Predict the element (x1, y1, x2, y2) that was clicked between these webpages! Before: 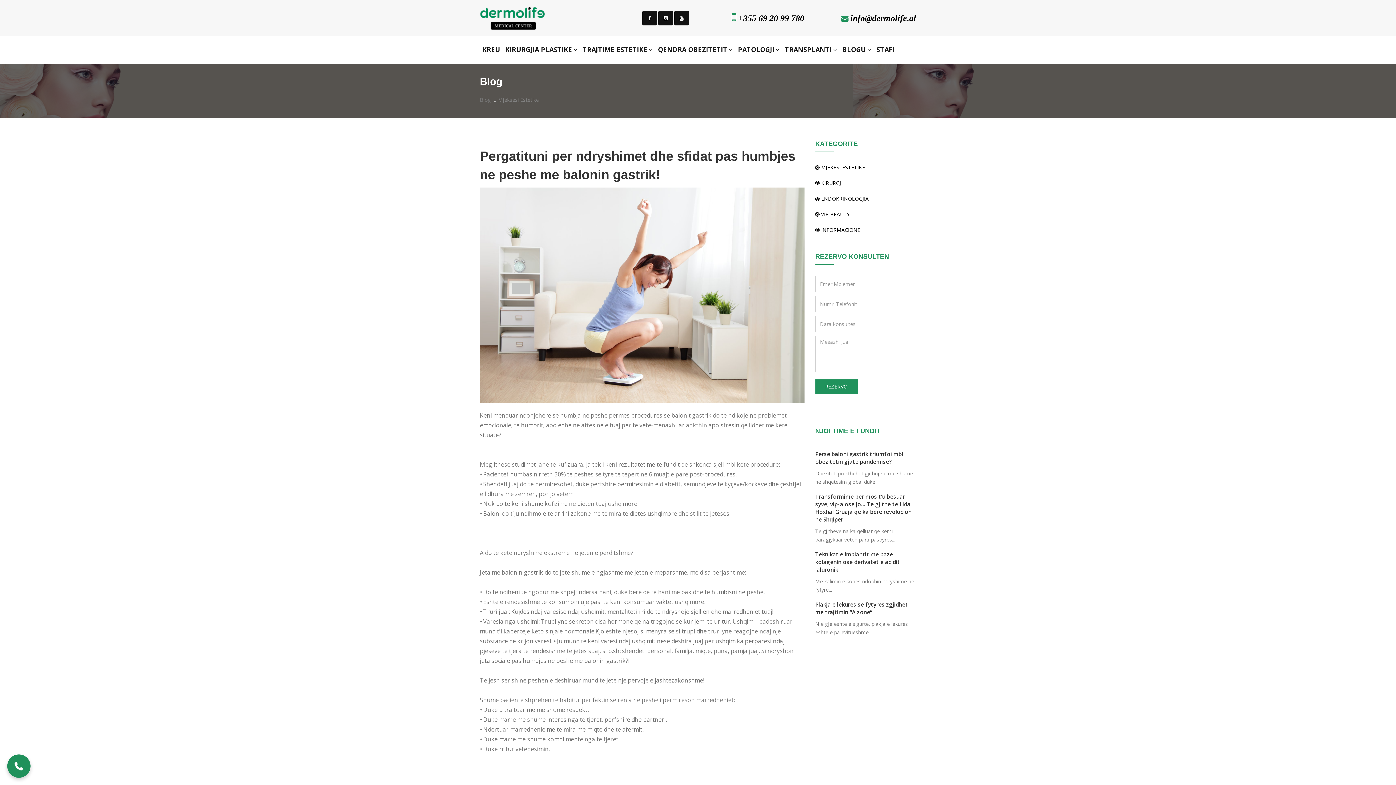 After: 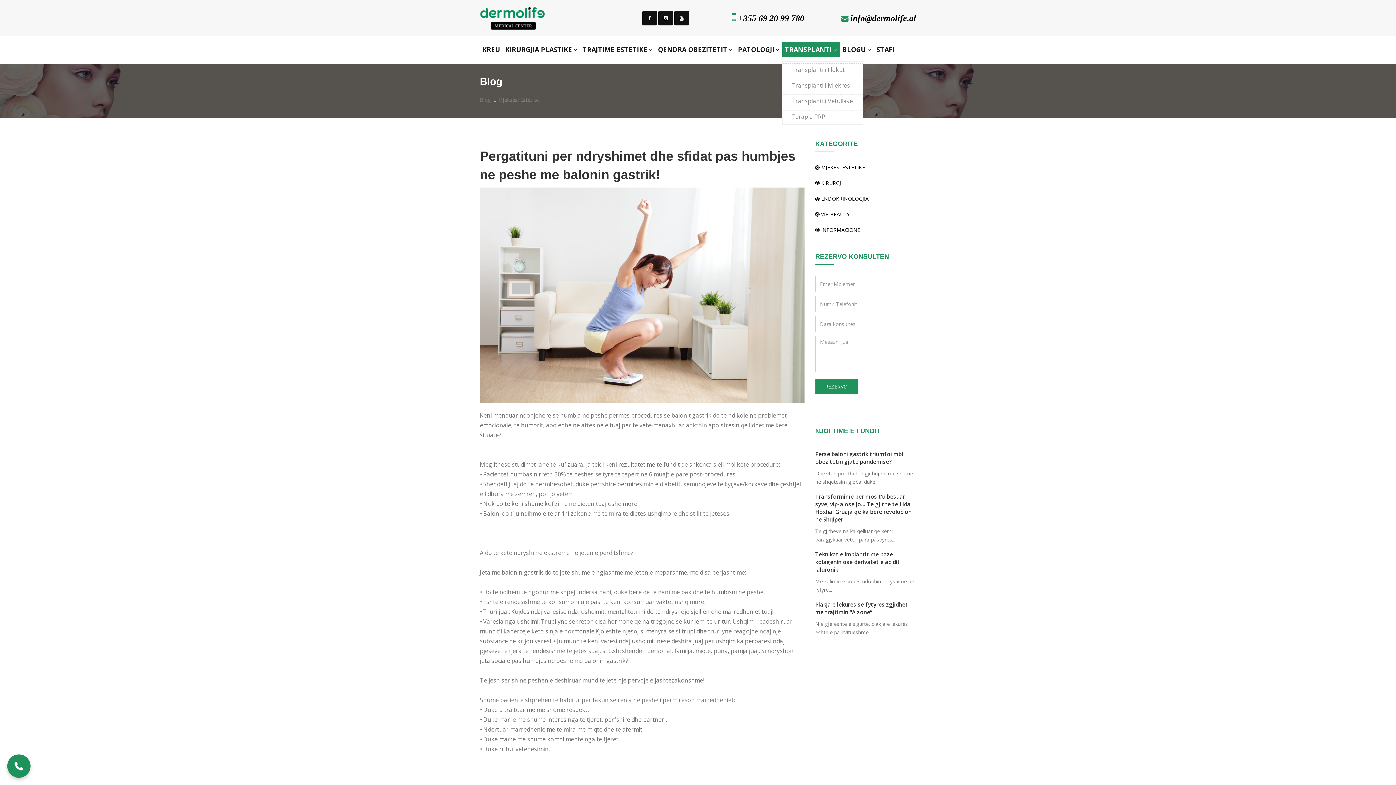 Action: label: TRANSPLANTI bbox: (782, 42, 840, 57)